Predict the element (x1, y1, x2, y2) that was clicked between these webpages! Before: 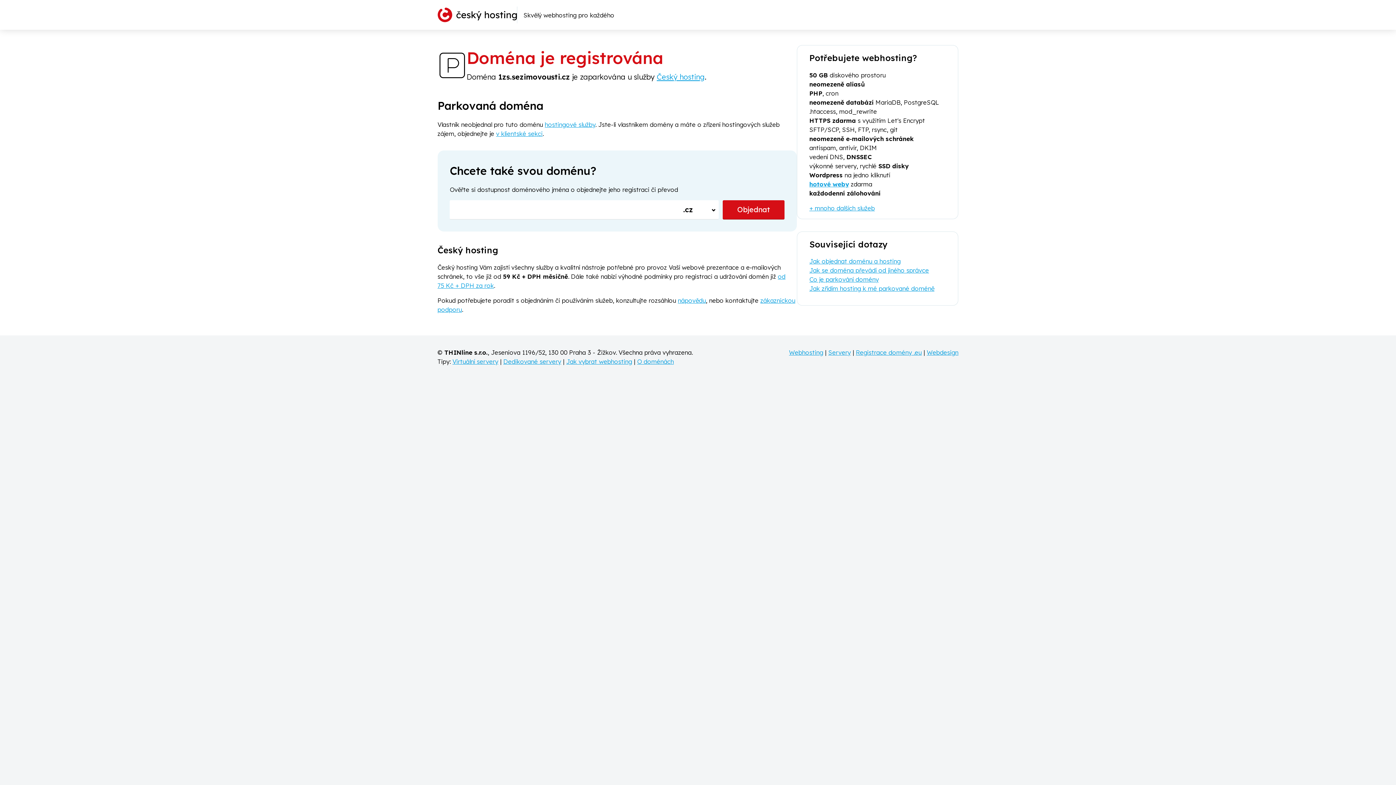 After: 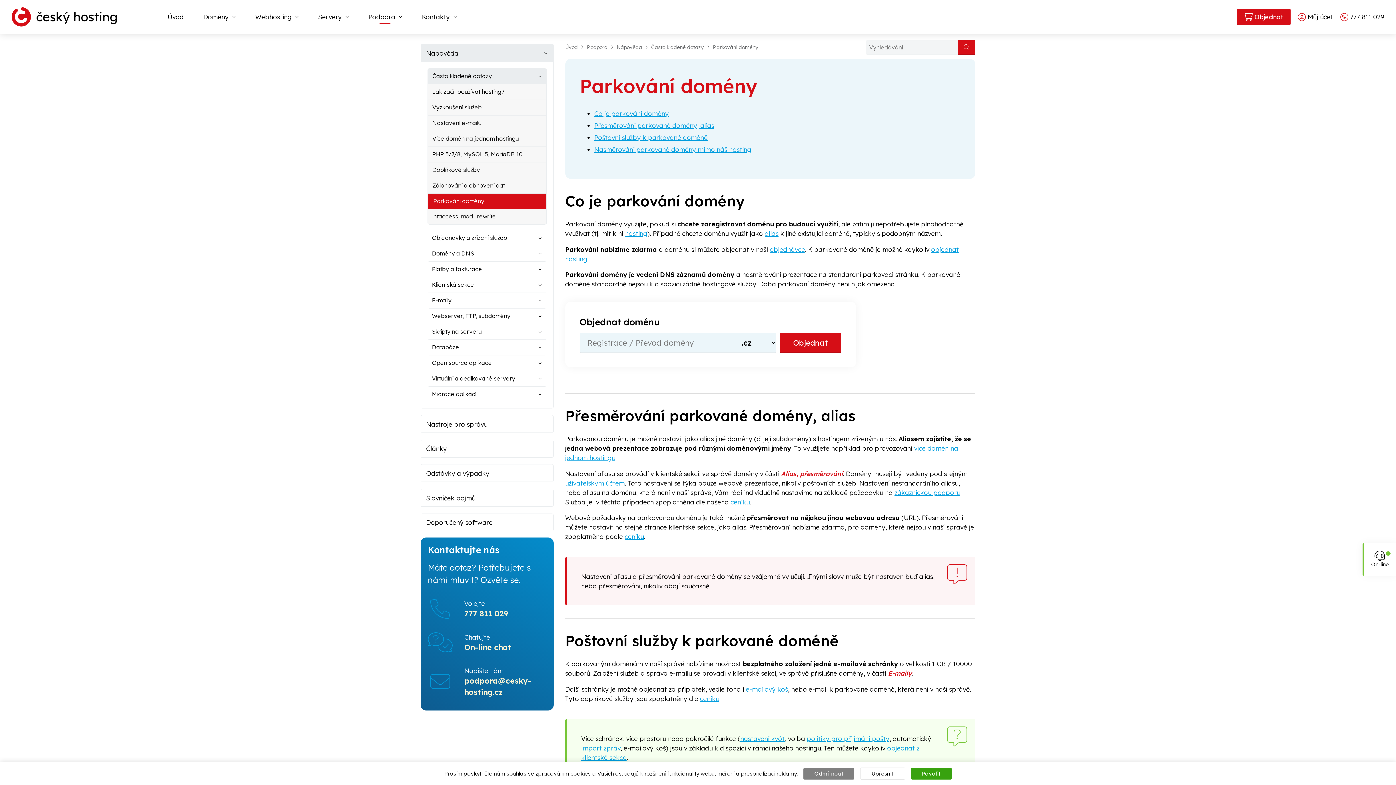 Action: bbox: (809, 275, 879, 283) label: Co je parkování domény